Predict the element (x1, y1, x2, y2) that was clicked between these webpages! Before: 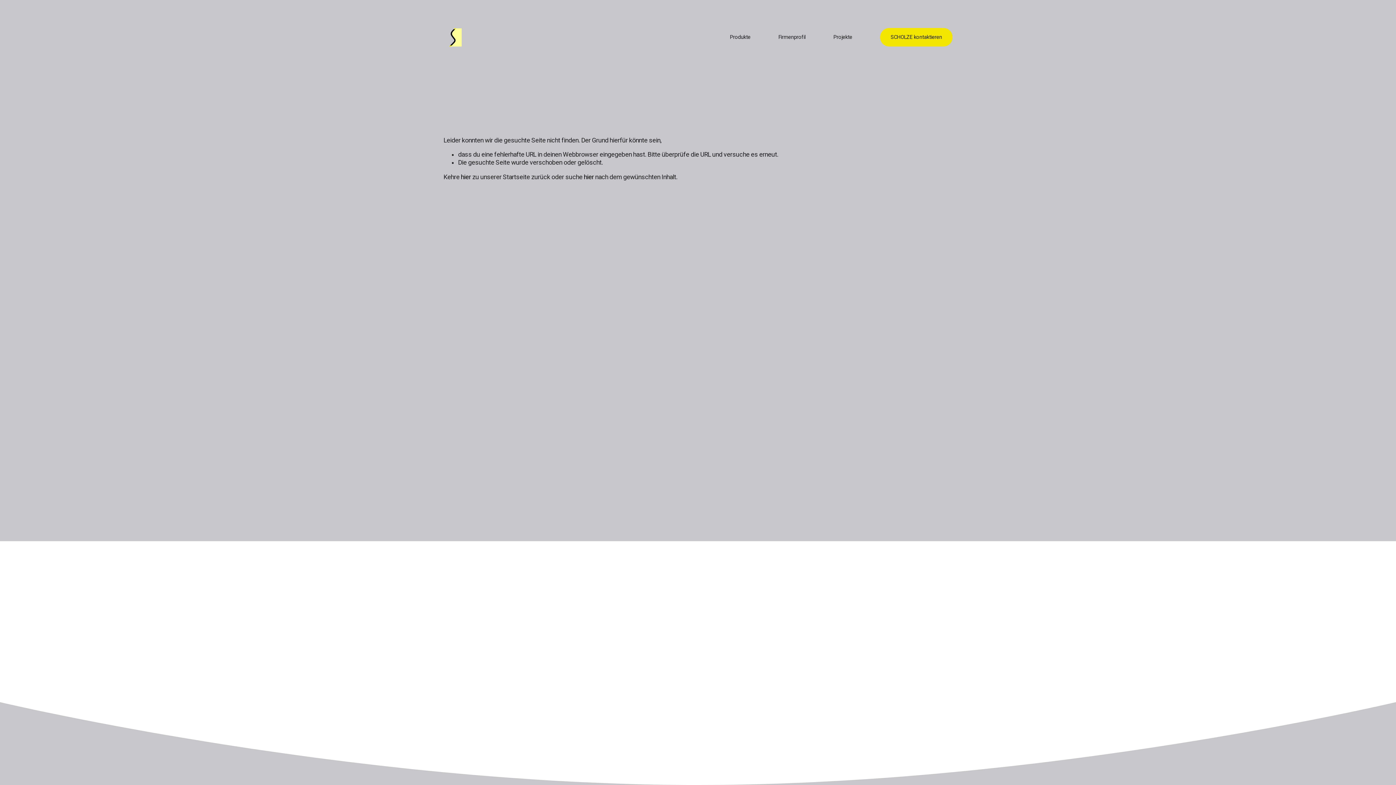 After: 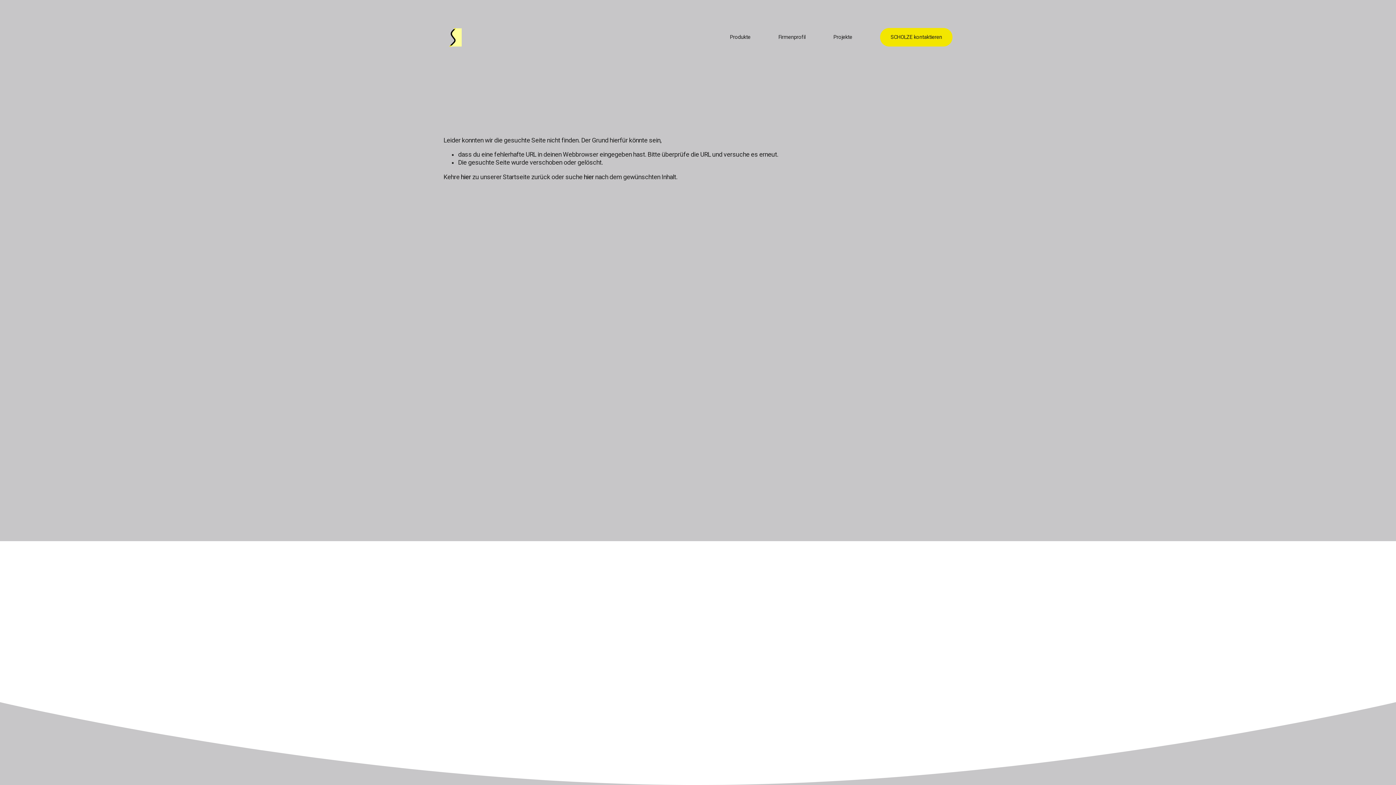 Action: label: info@scholze-ag.de bbox: (807, 666, 861, 674)